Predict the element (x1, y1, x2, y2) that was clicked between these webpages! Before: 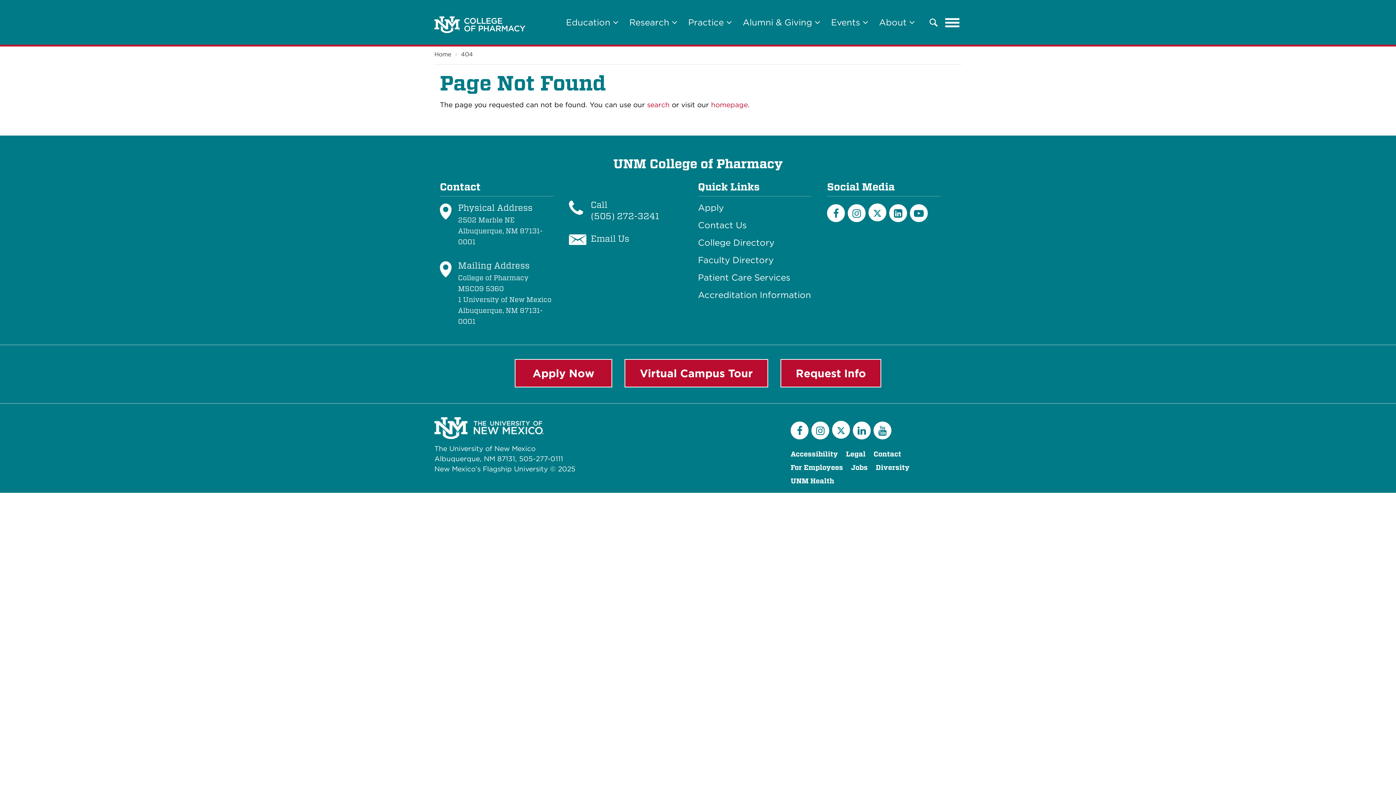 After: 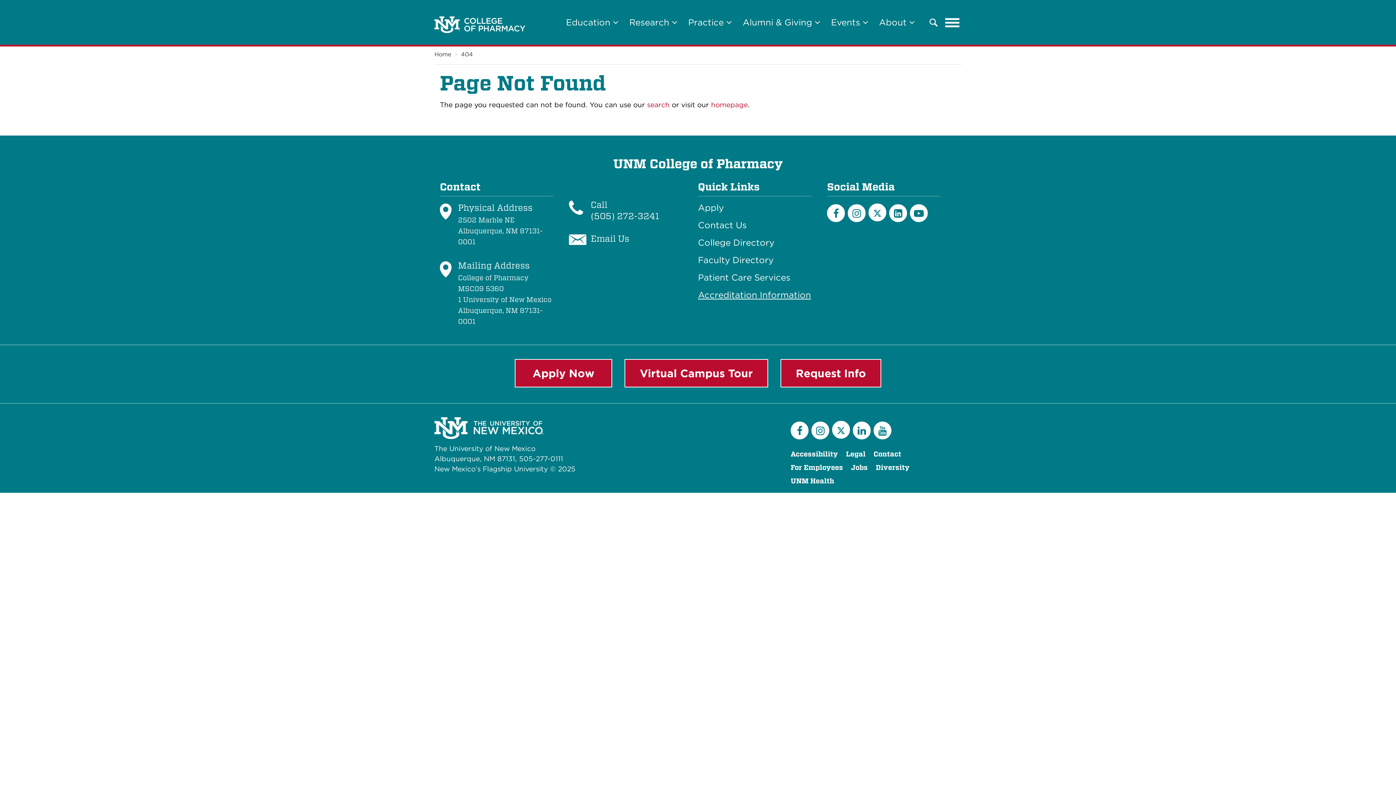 Action: bbox: (698, 290, 811, 299) label: Accreditation Information